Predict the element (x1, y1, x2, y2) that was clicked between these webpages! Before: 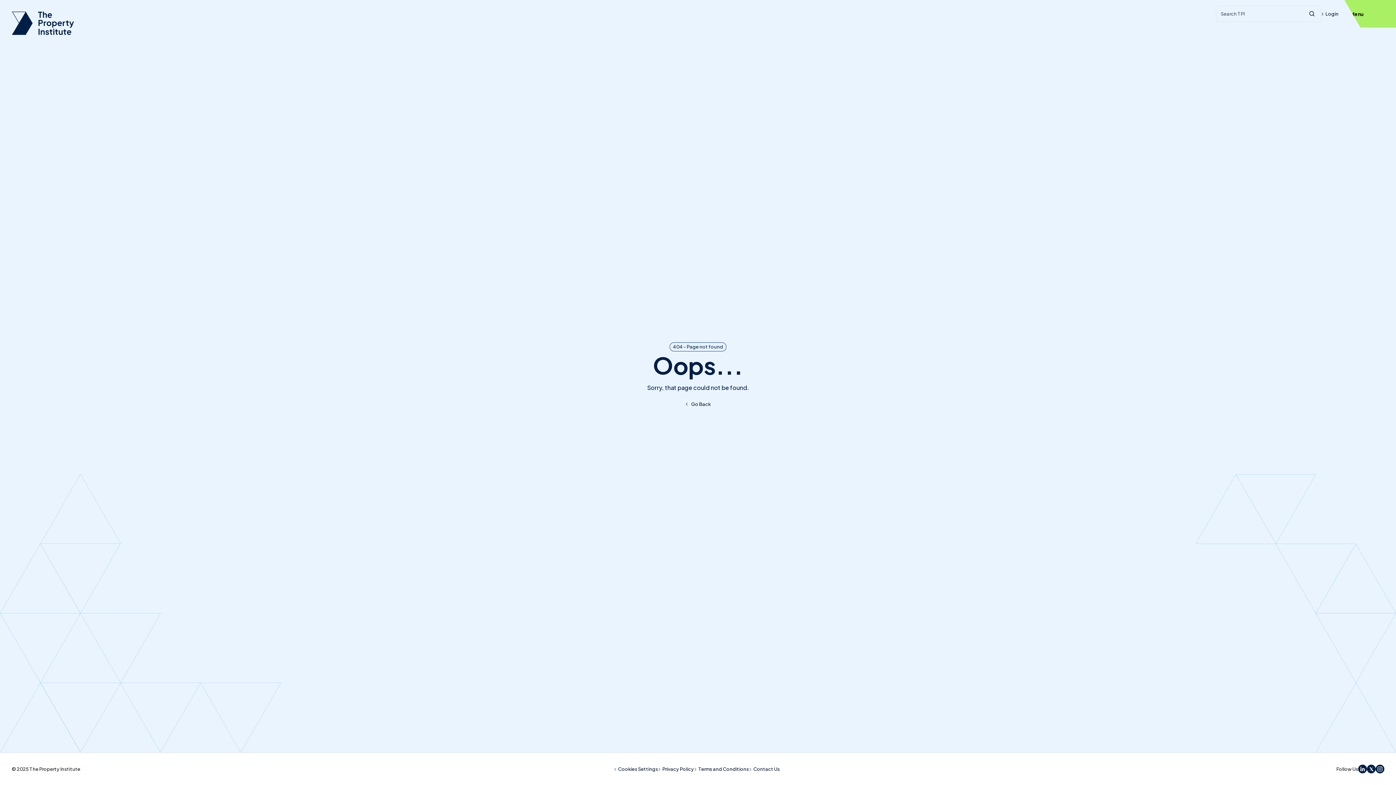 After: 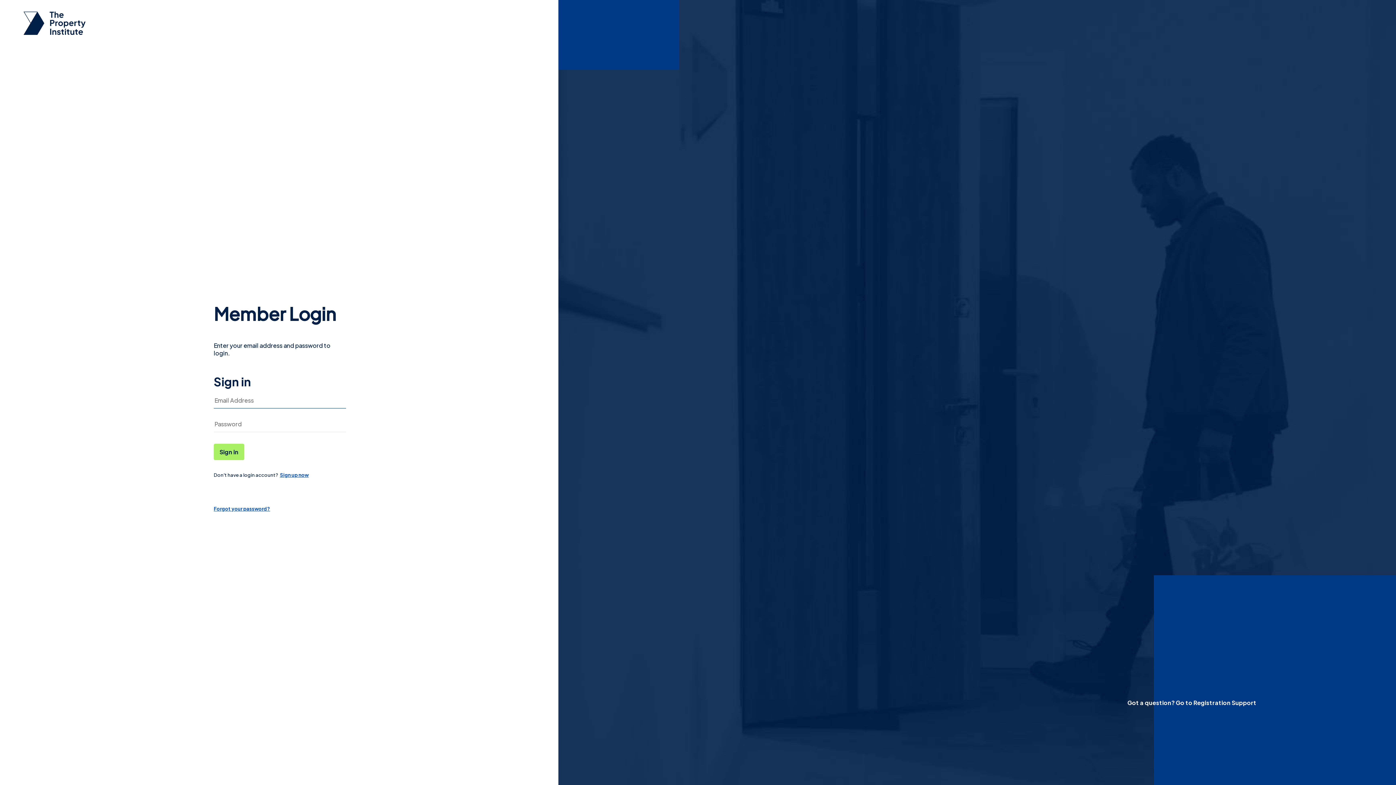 Action: bbox: (1321, 10, 1338, 17) label: Login